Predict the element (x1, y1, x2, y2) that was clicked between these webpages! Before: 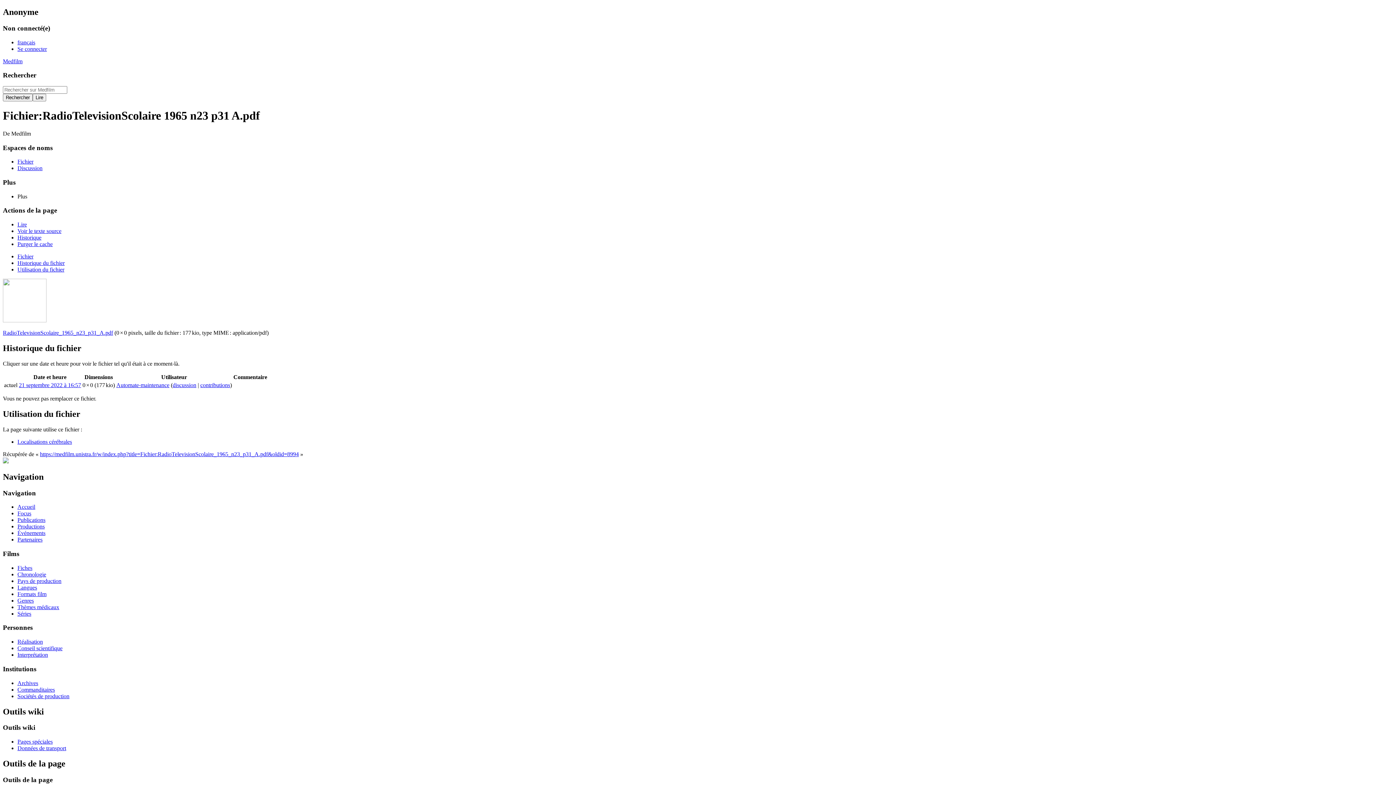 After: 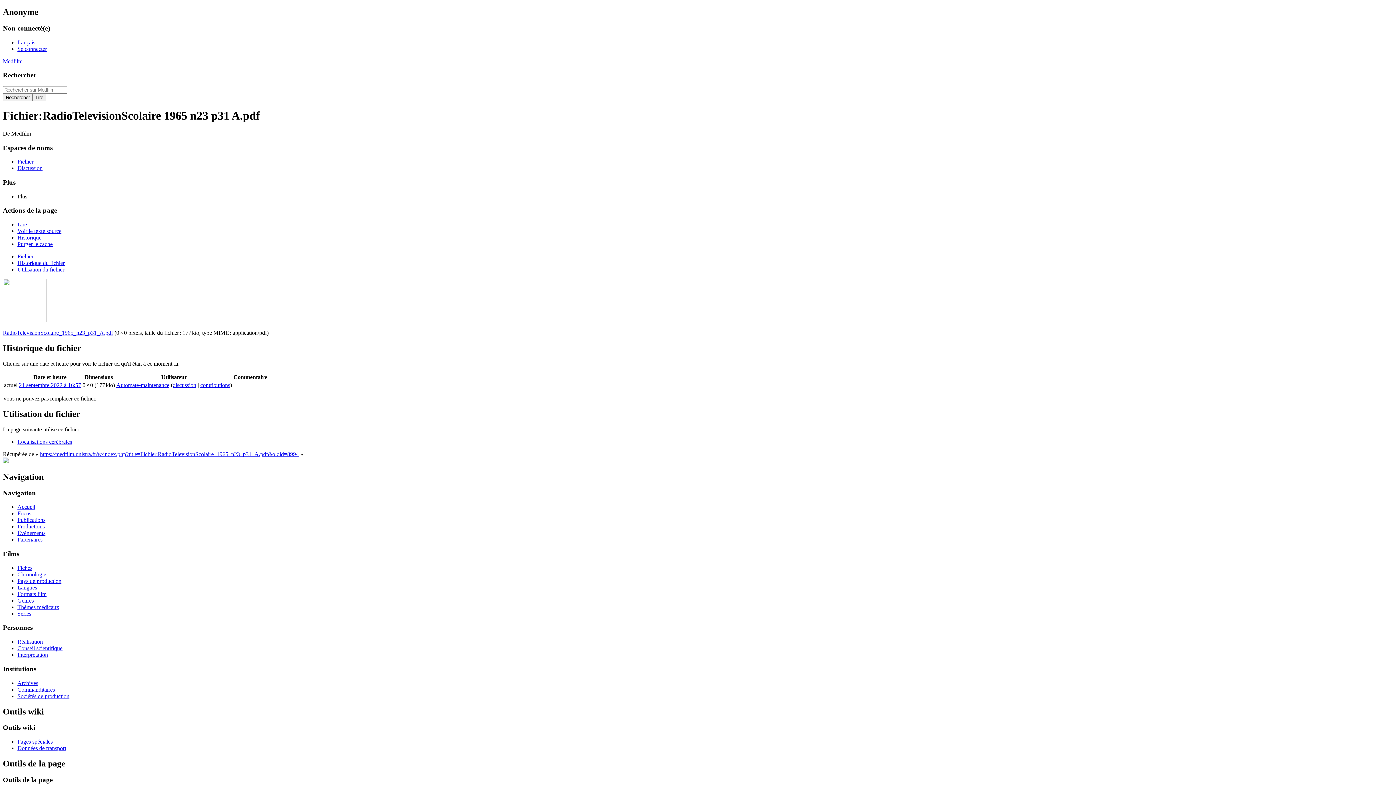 Action: label: Lire bbox: (17, 221, 26, 227)